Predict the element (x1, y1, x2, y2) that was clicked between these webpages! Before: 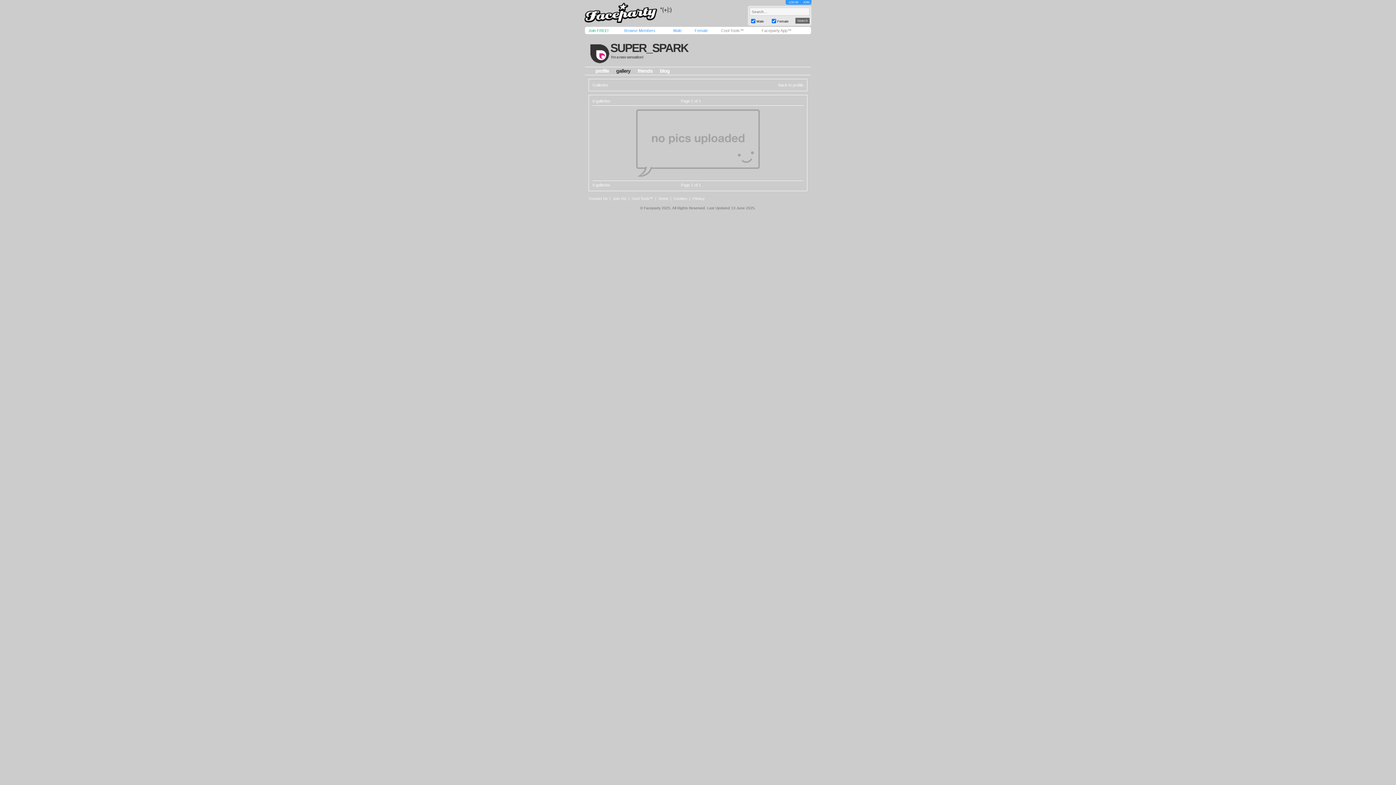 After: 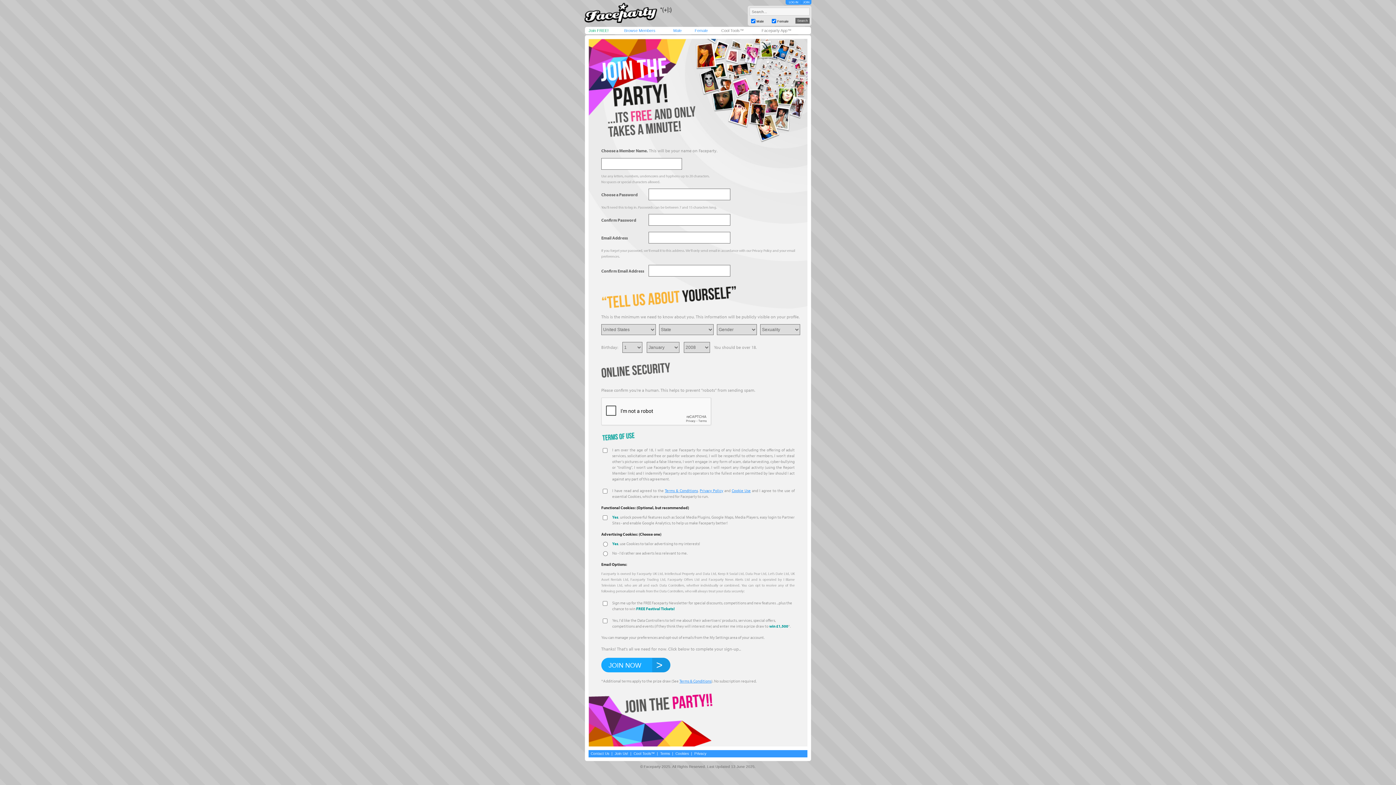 Action: label: JOIN bbox: (802, 0, 809, 4)